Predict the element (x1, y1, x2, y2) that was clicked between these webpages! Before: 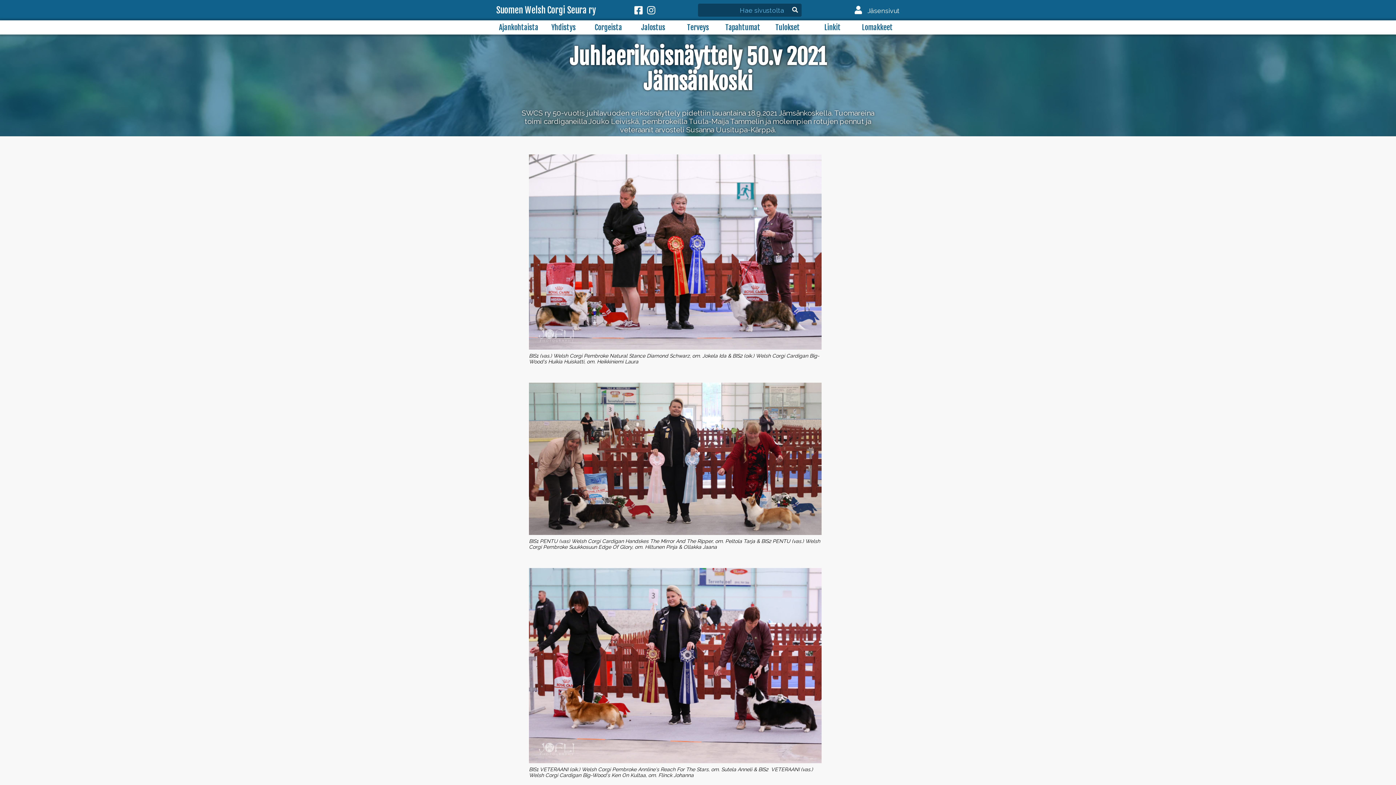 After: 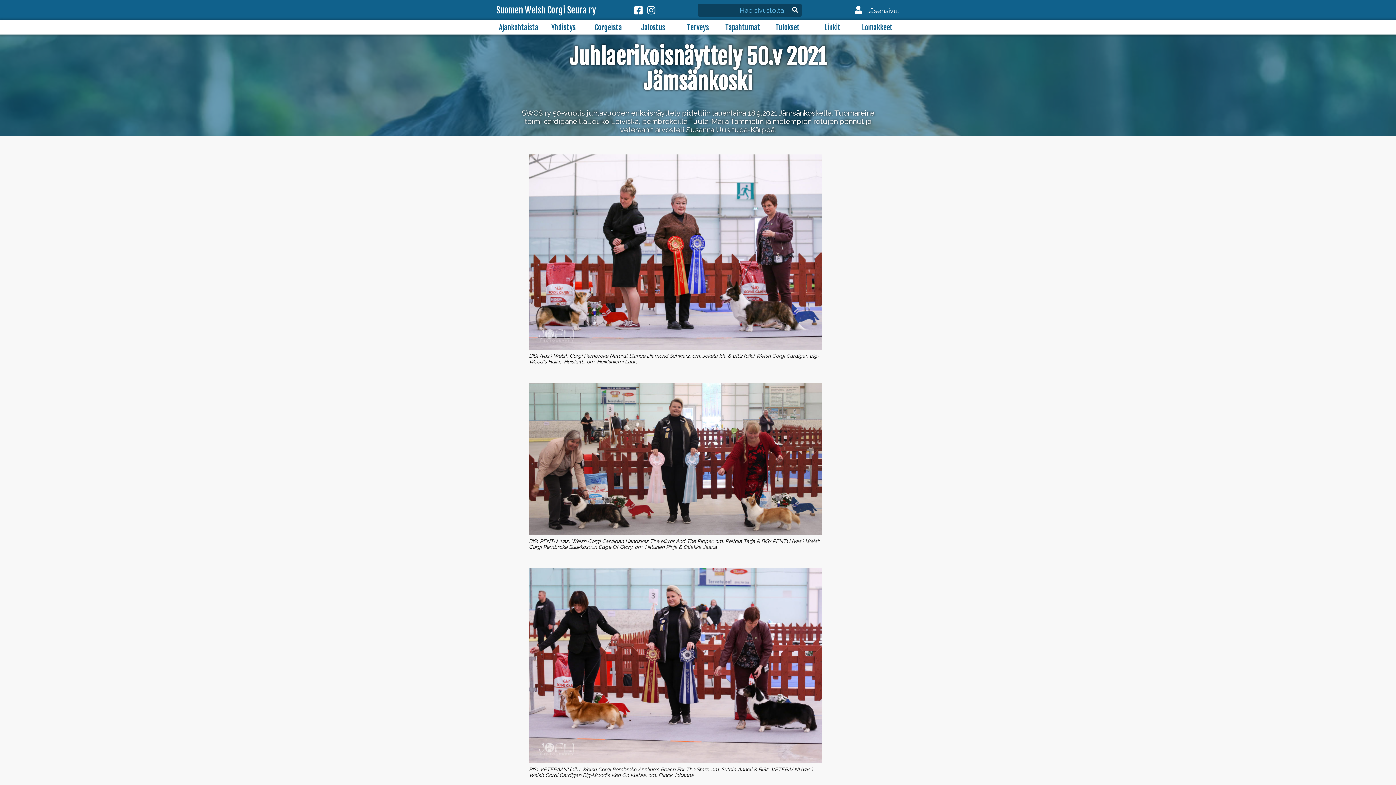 Action: bbox: (634, 5, 647, 15)